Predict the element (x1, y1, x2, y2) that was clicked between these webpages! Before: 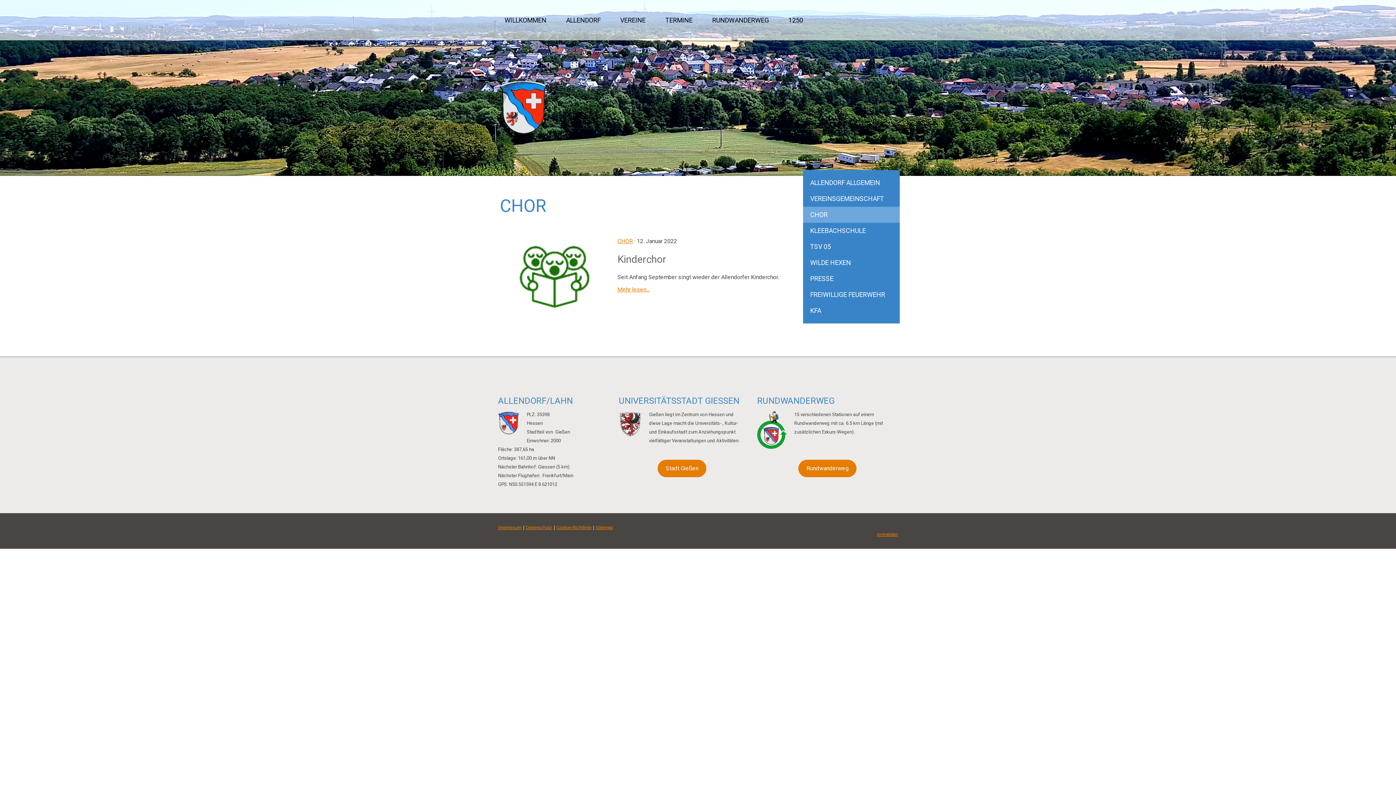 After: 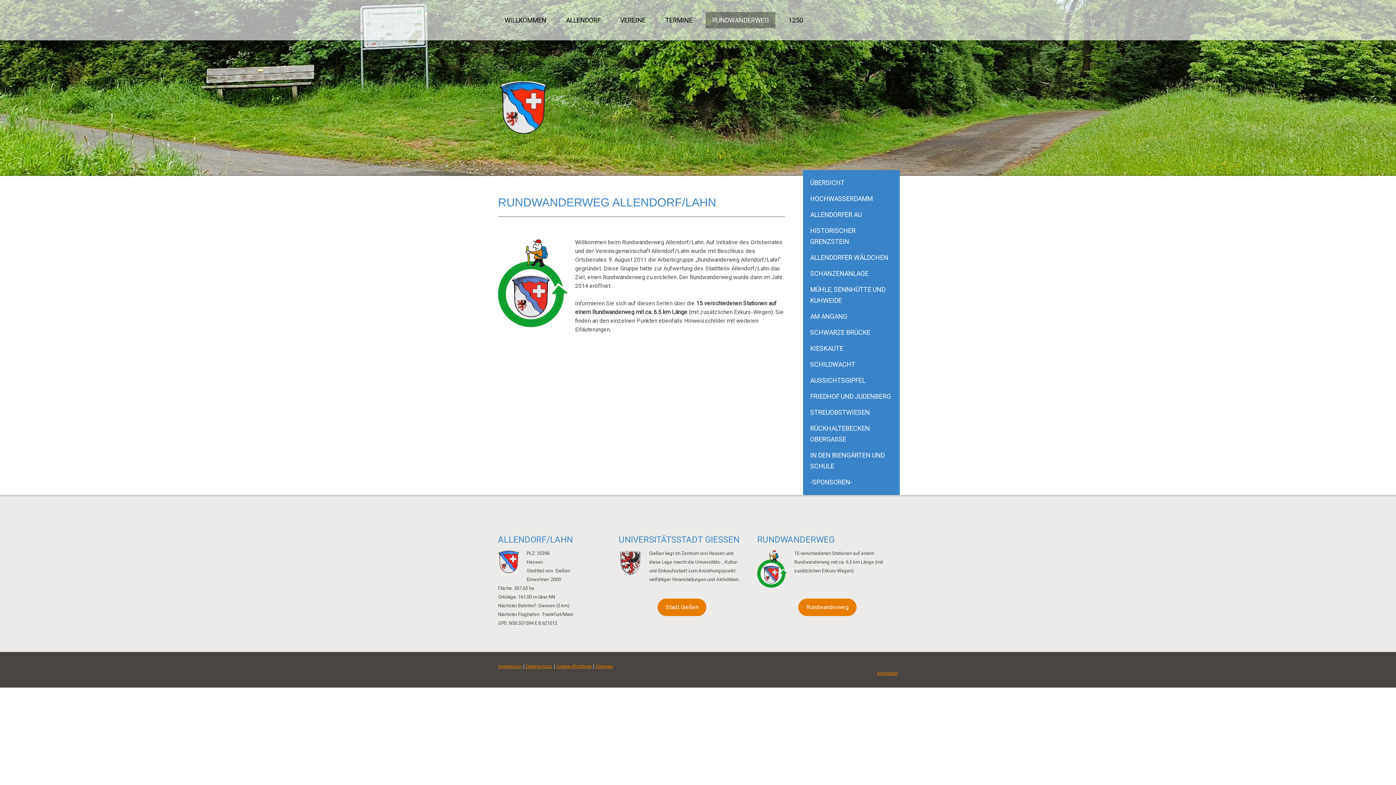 Action: label: RUNDWANDERWEG bbox: (705, 12, 775, 28)